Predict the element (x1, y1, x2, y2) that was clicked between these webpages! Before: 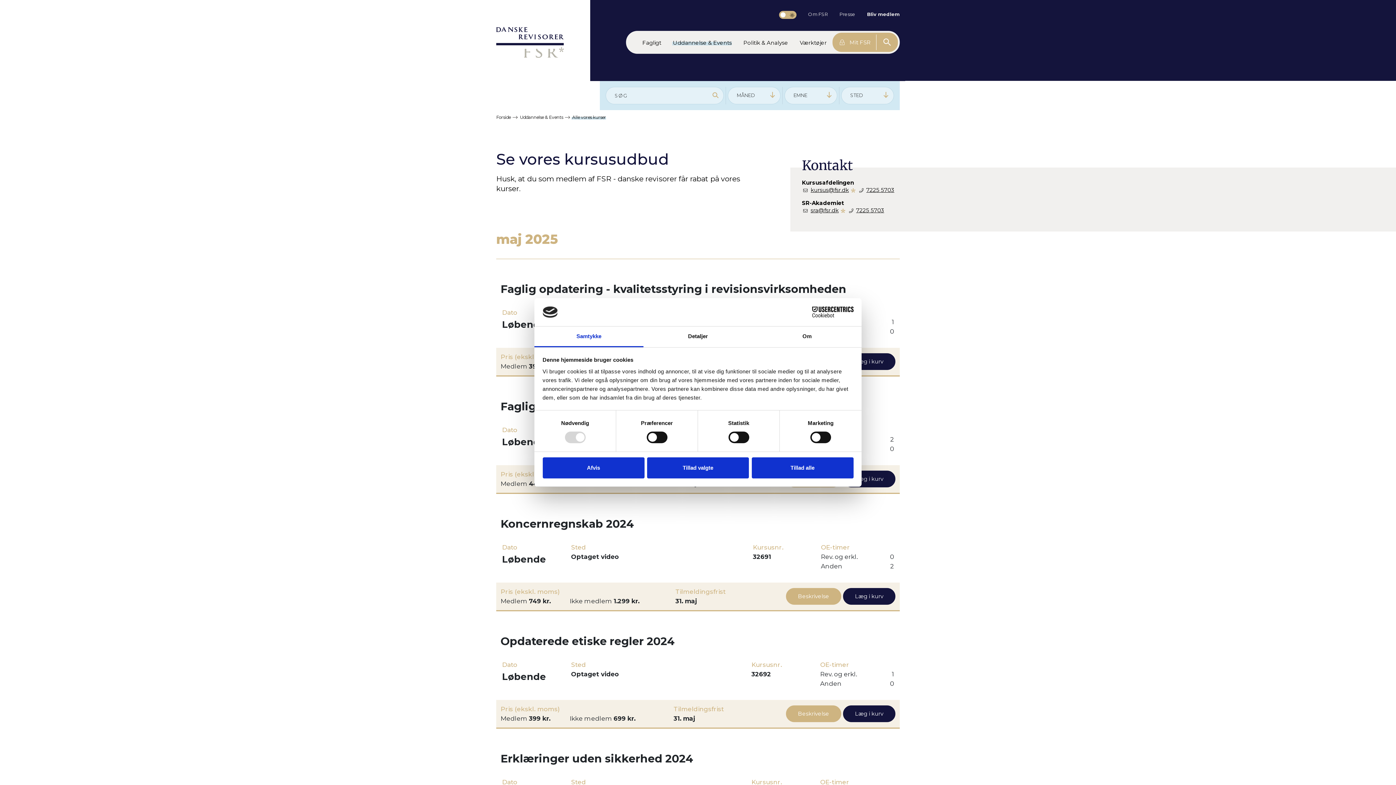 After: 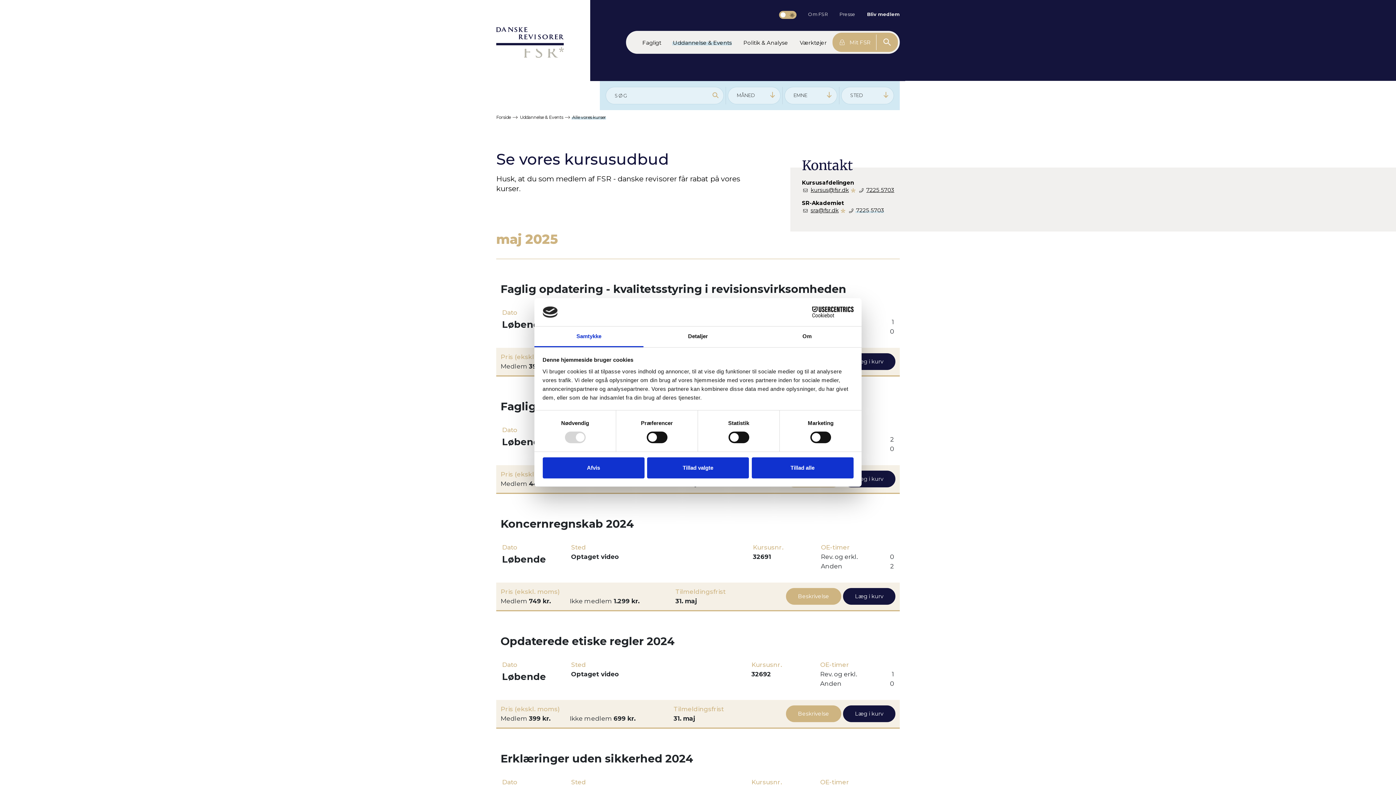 Action: label: 7225 5703 bbox: (818, 235, 846, 243)